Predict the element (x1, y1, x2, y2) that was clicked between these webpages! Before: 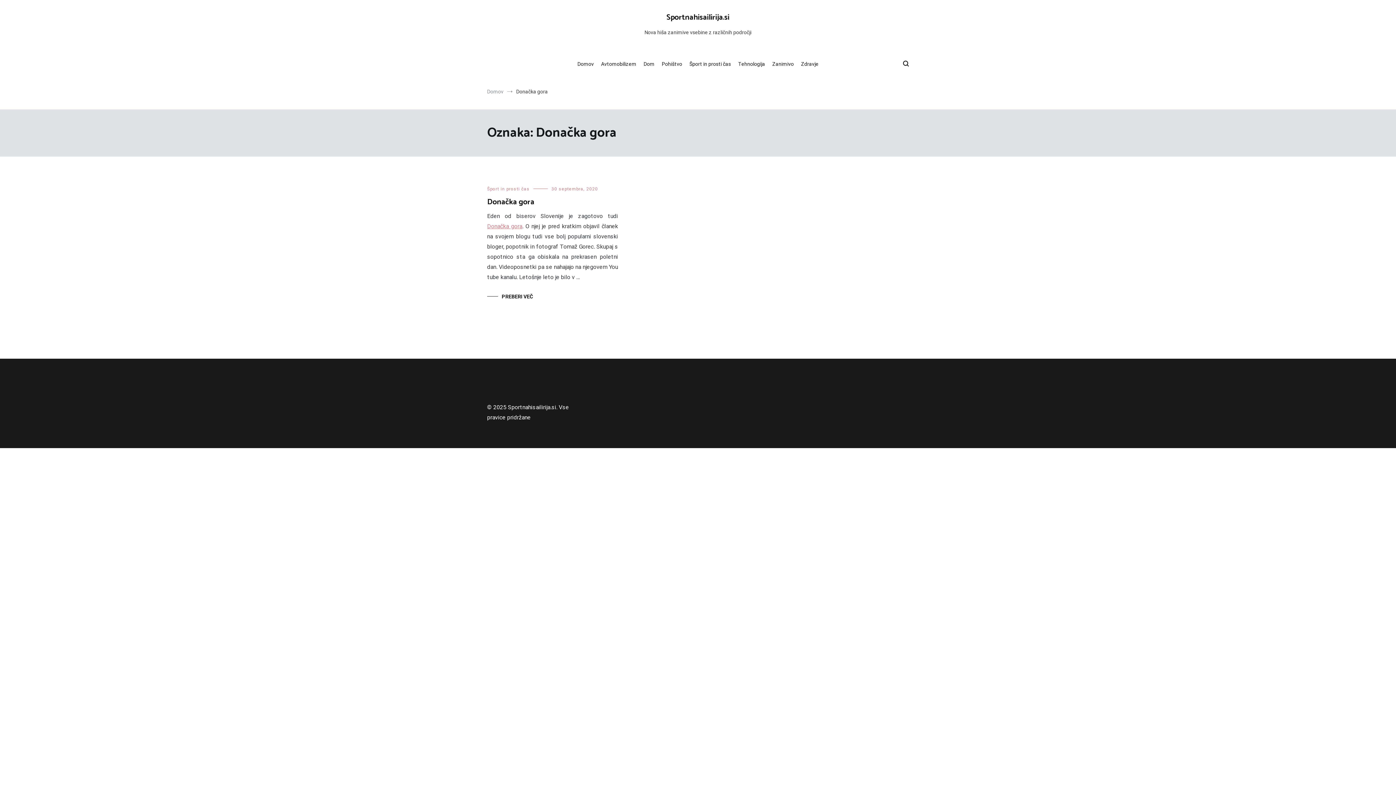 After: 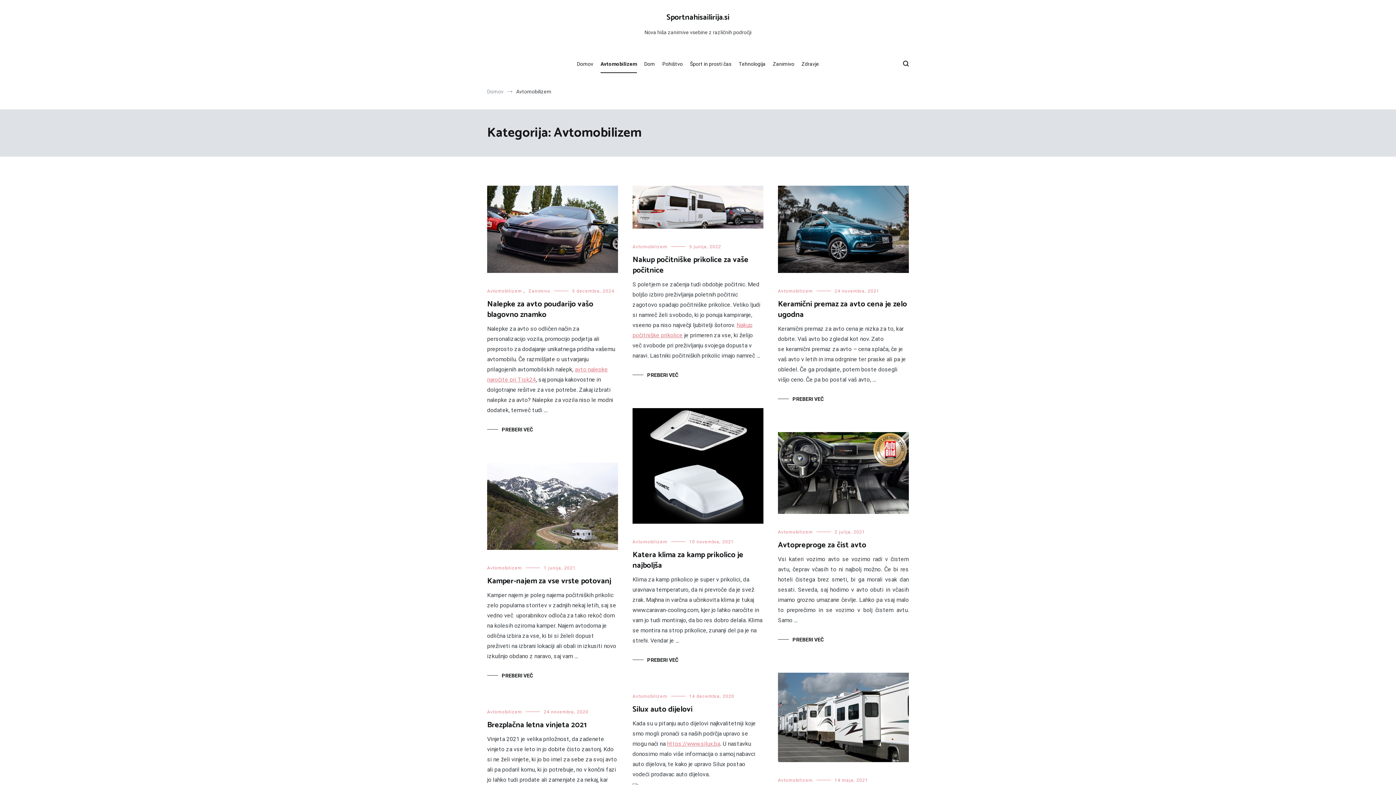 Action: bbox: (601, 55, 636, 73) label: Avtomobilizem